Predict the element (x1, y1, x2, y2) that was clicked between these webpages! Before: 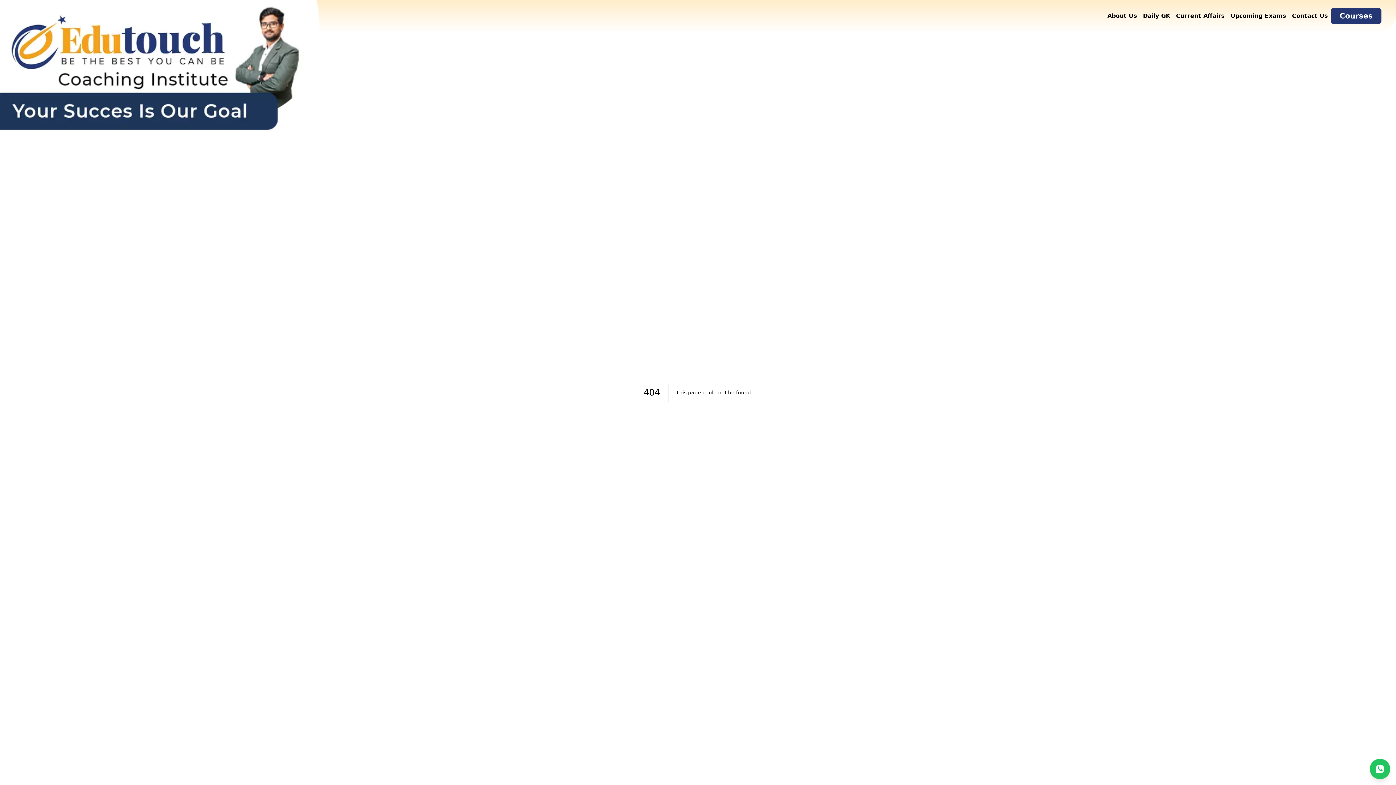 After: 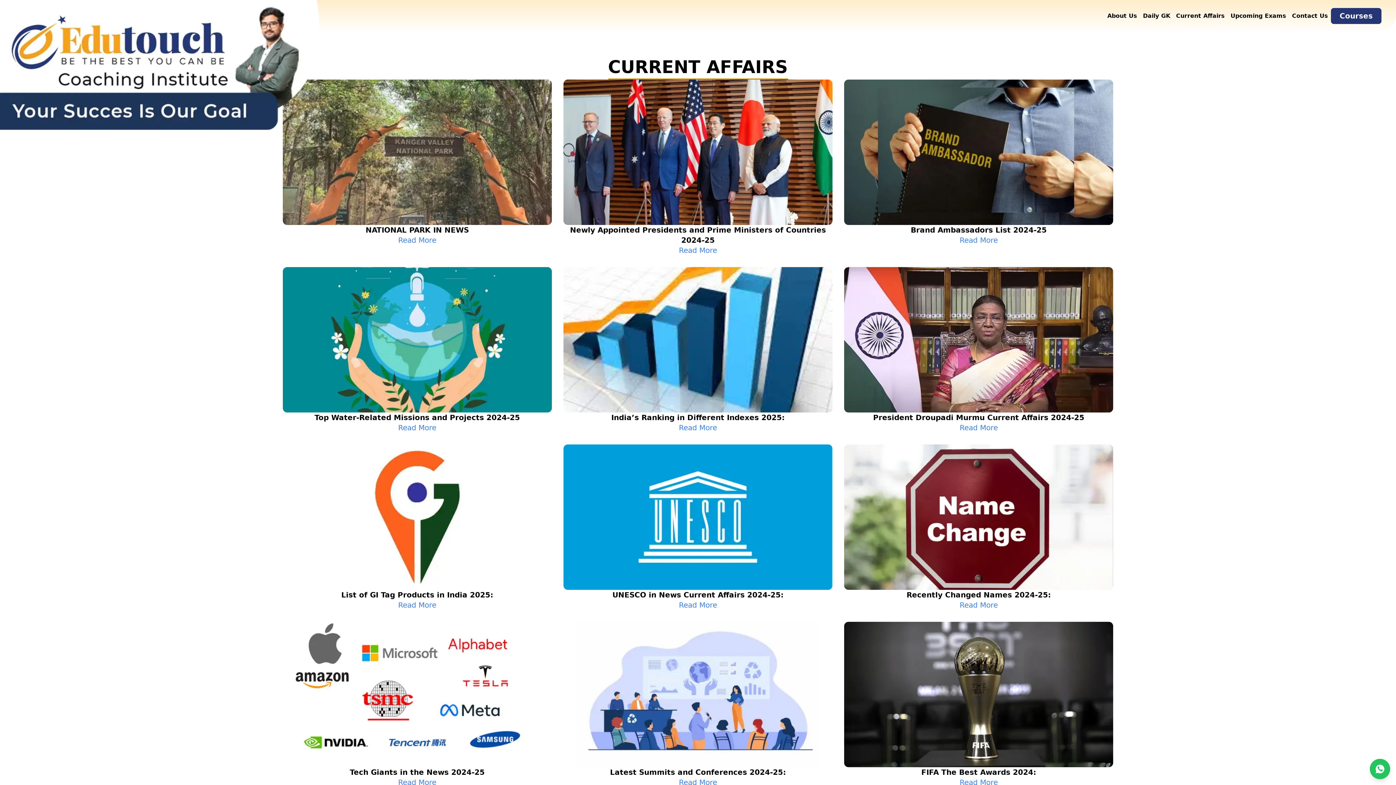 Action: bbox: (1176, 12, 1225, 19) label: Current Affairs